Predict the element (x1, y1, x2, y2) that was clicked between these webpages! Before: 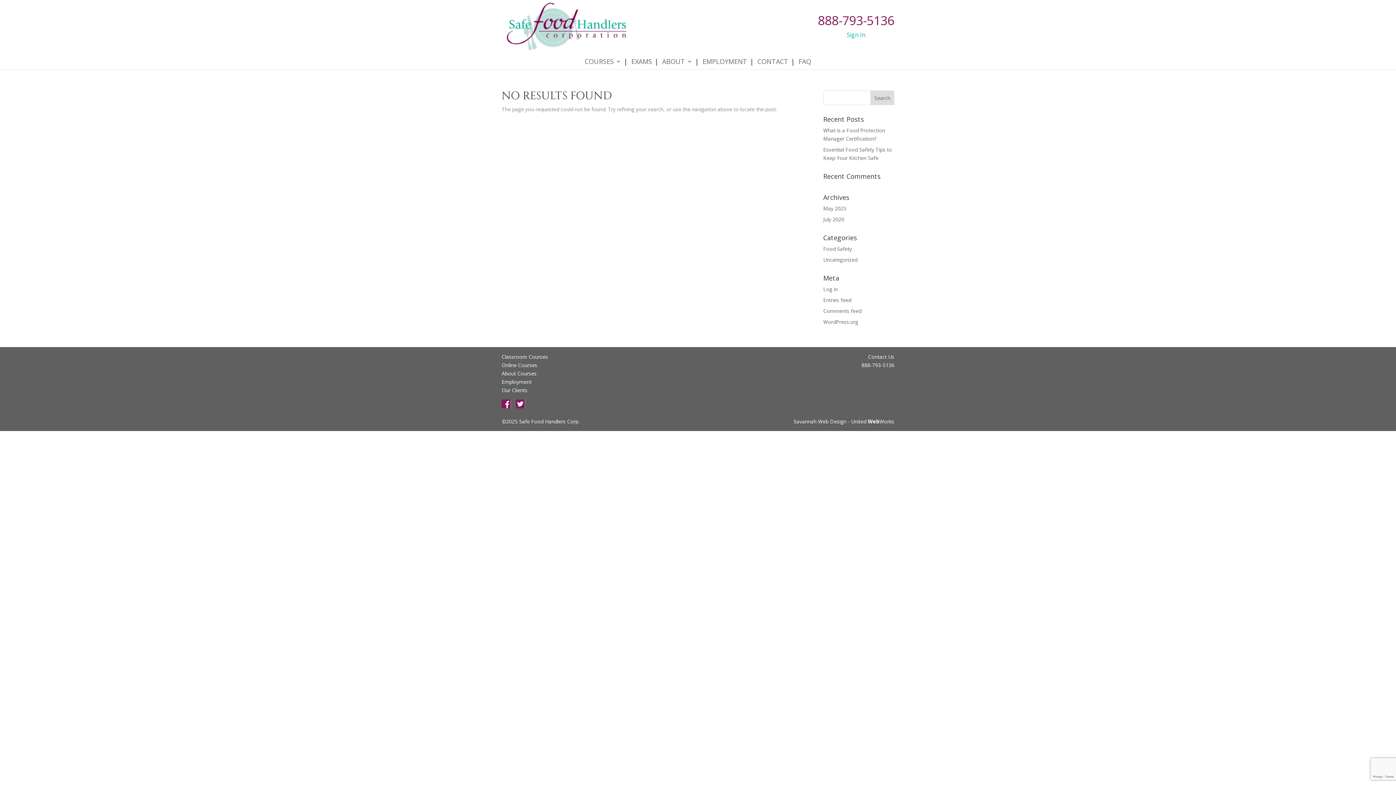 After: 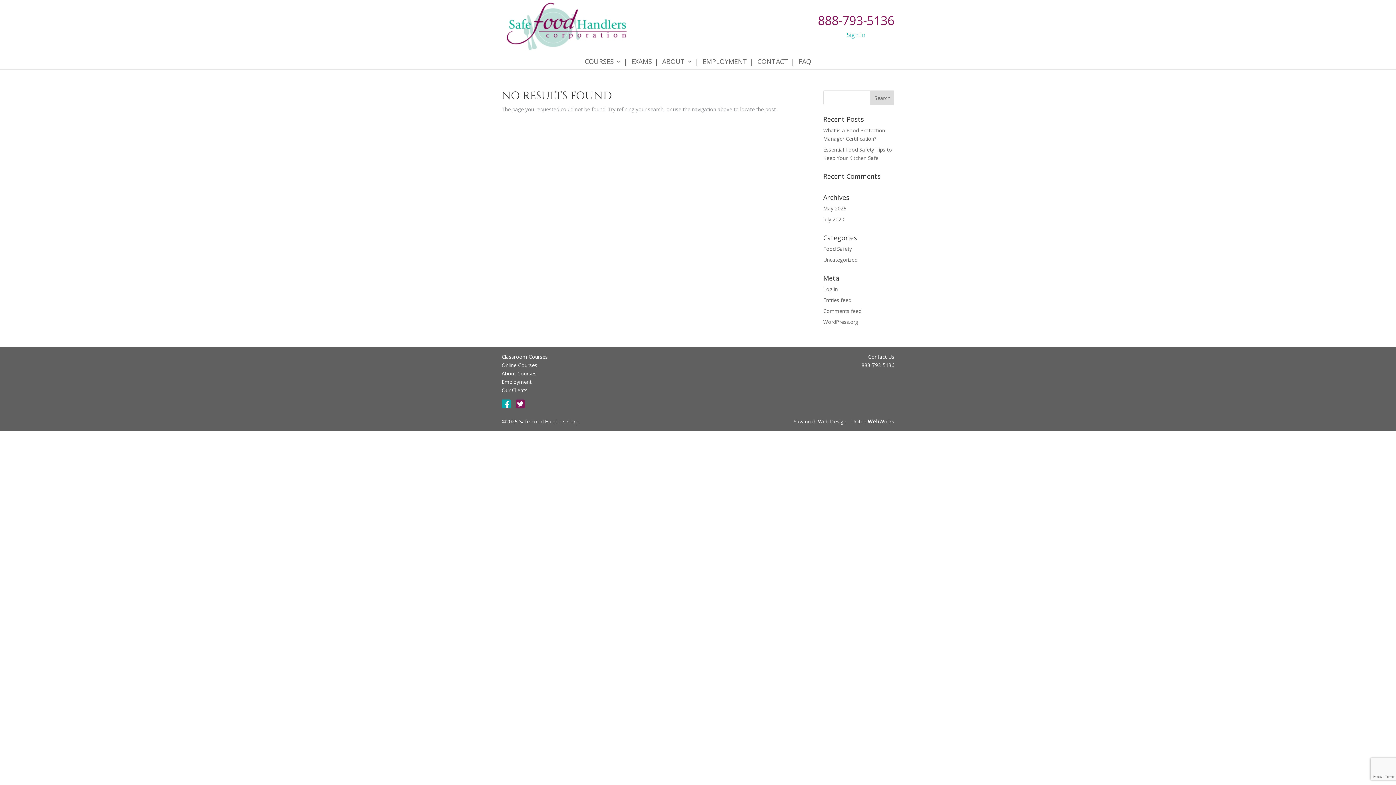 Action: bbox: (501, 397, 510, 410)